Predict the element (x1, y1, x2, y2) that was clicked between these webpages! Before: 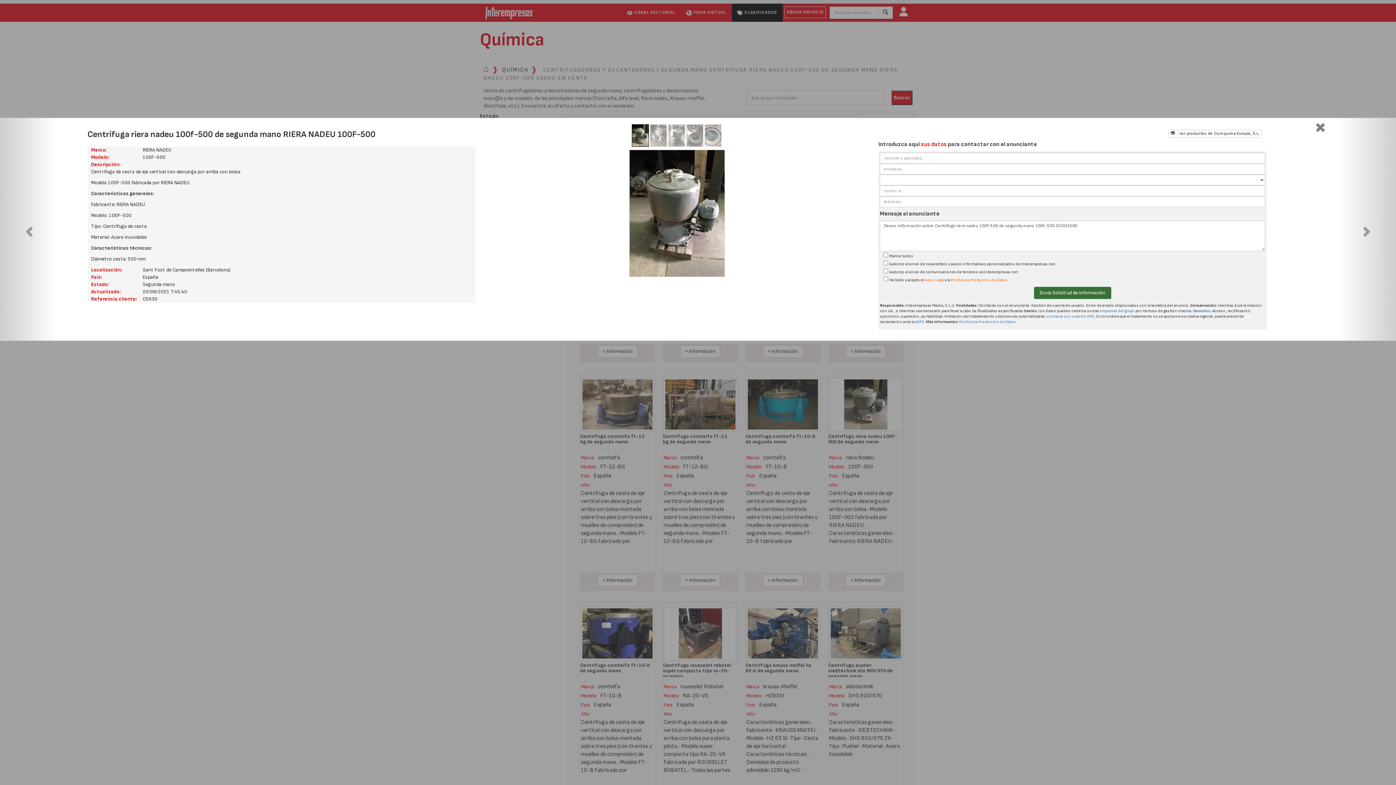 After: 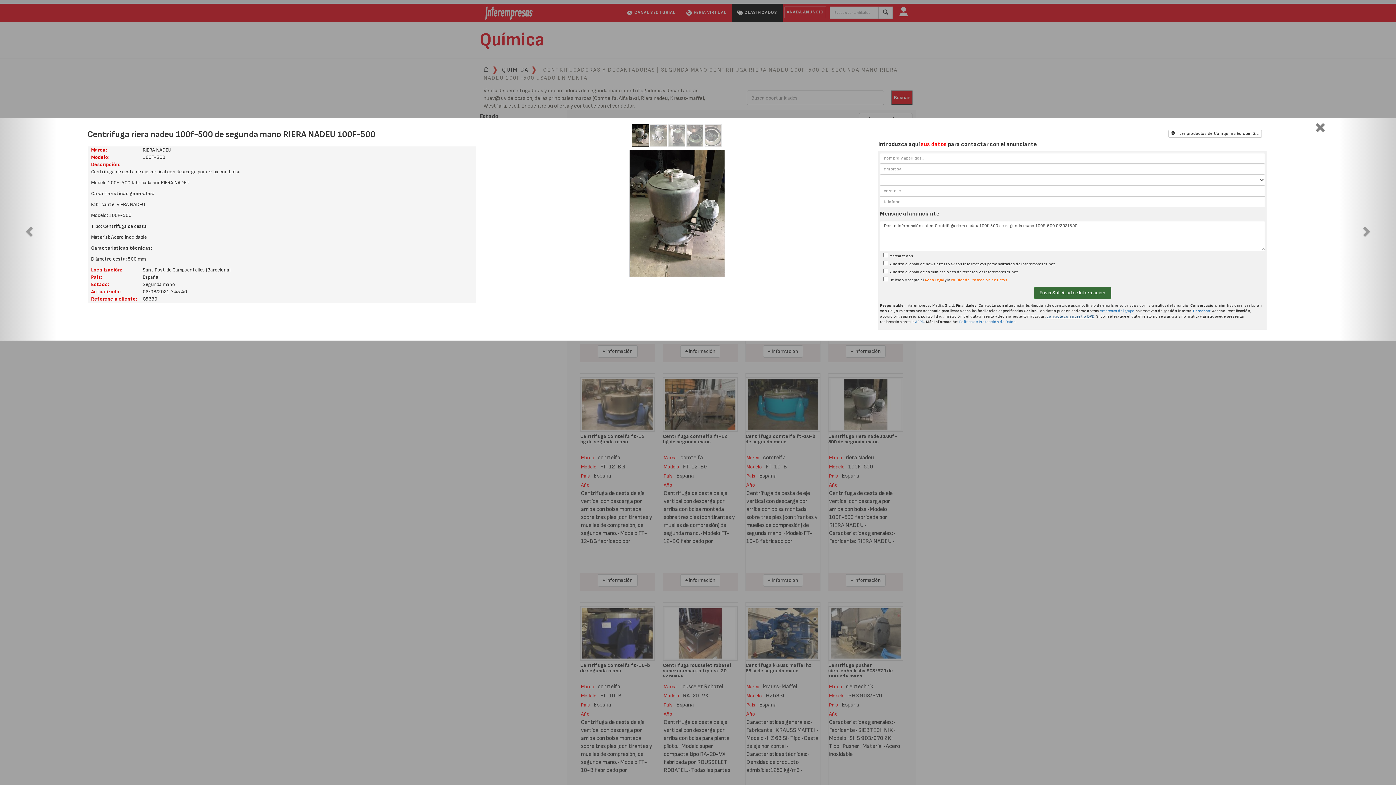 Action: label: contacte con nuestro DPD bbox: (1047, 314, 1094, 318)